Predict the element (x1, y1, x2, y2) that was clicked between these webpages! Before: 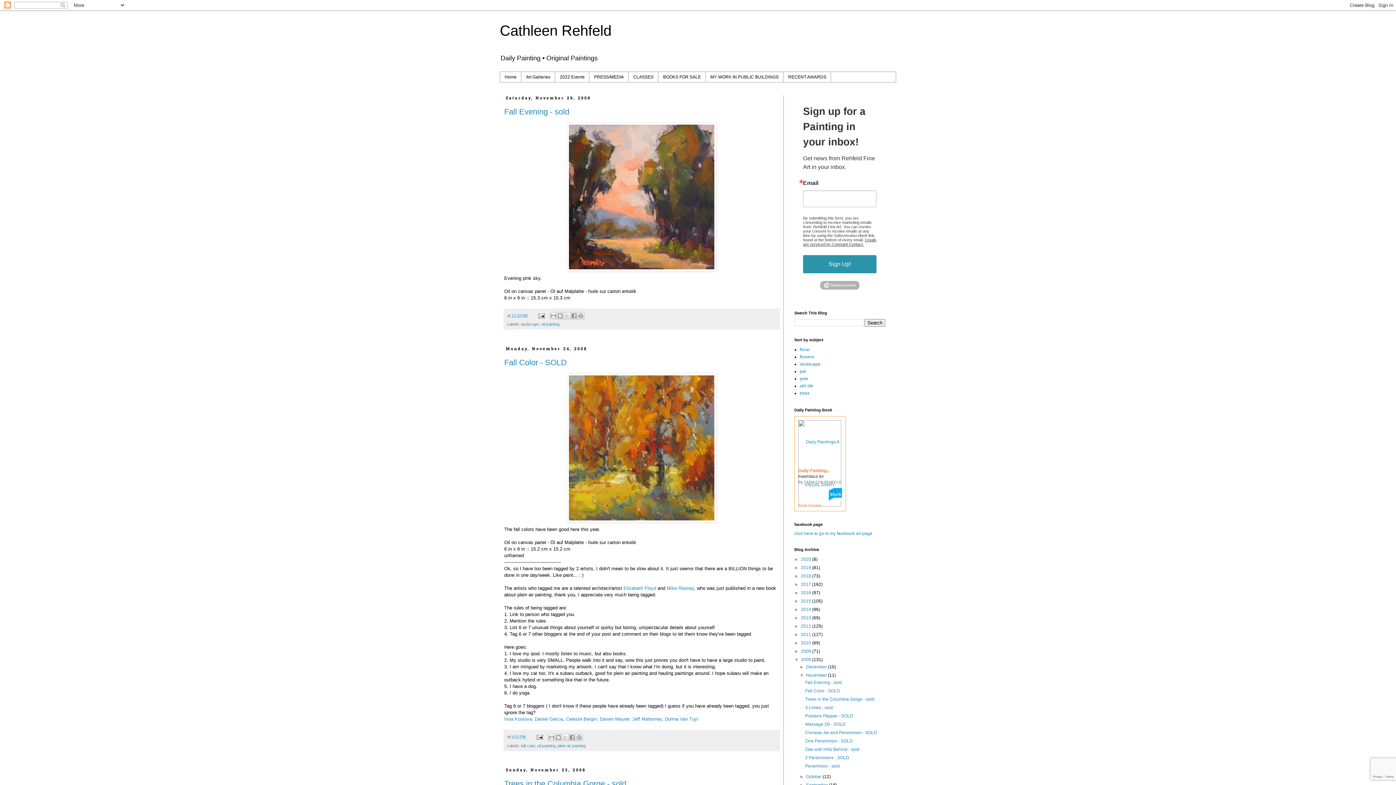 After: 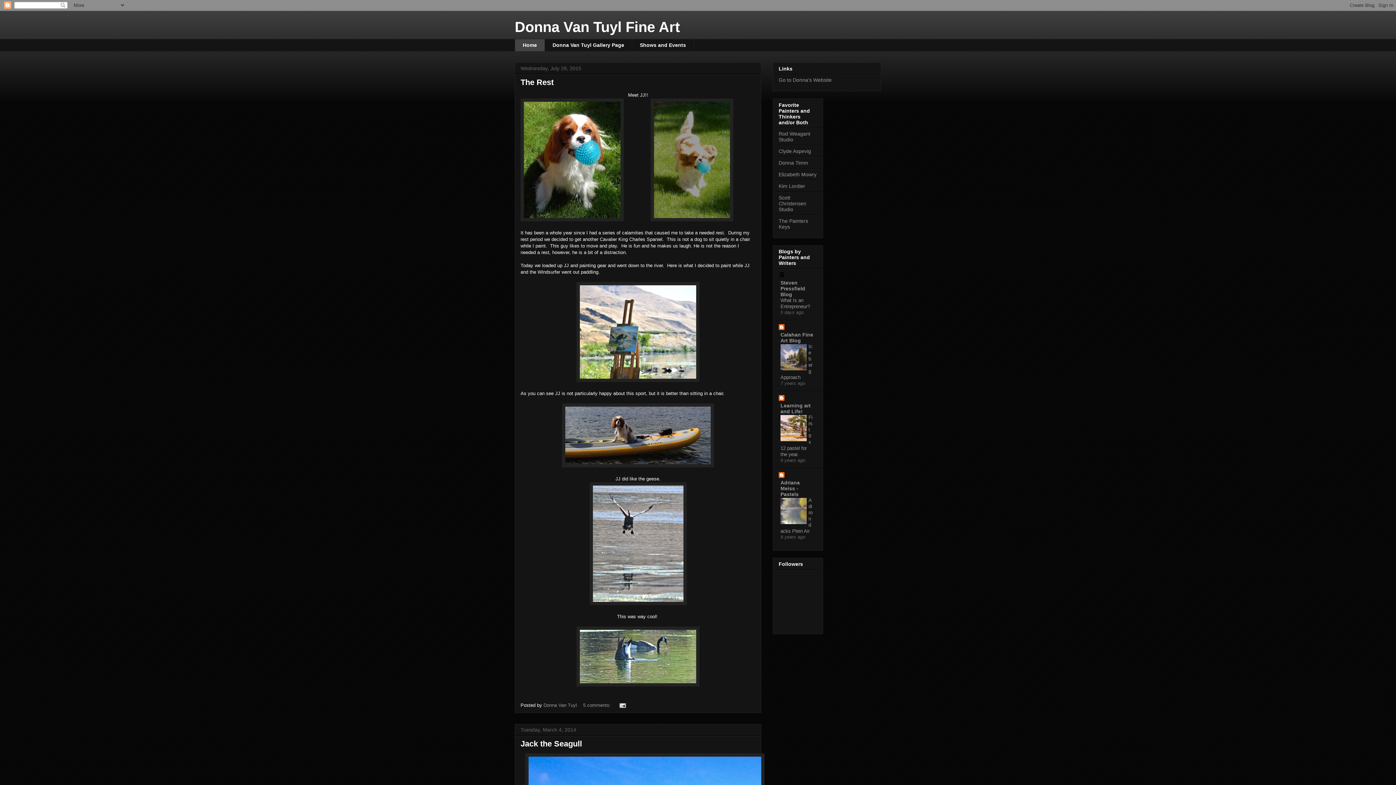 Action: bbox: (665, 716, 698, 722) label: Donna Van Tuyl